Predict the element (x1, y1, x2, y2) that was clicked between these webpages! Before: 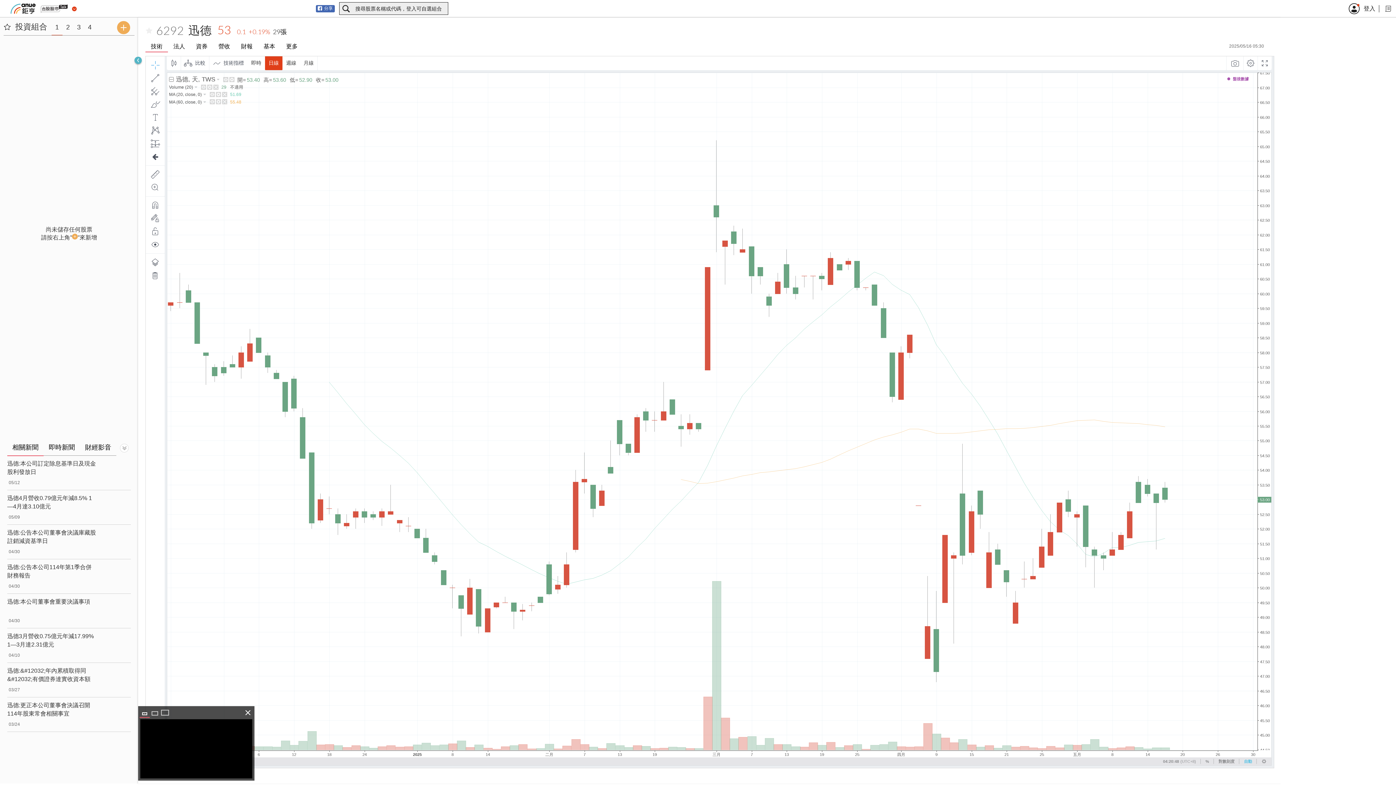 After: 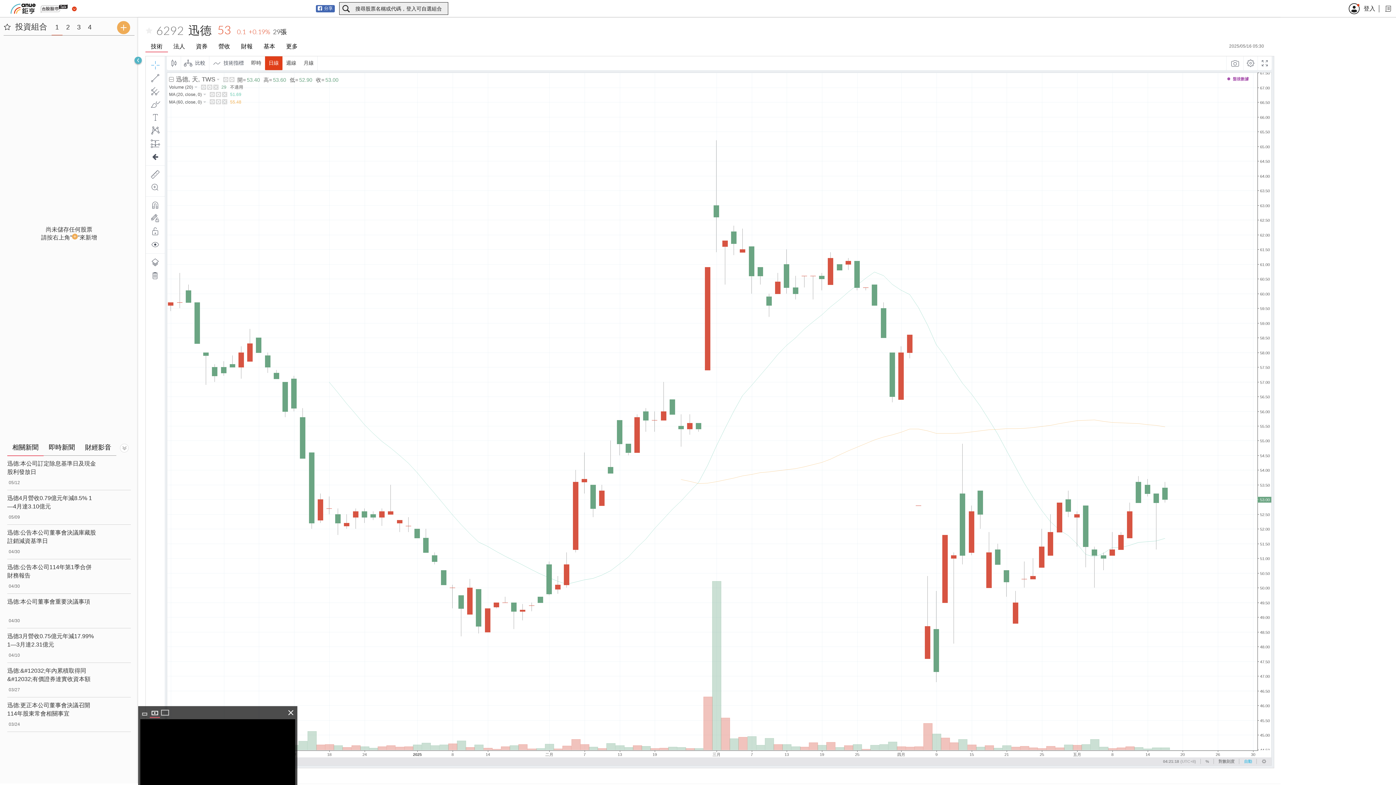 Action: bbox: (149, 708, 160, 718)